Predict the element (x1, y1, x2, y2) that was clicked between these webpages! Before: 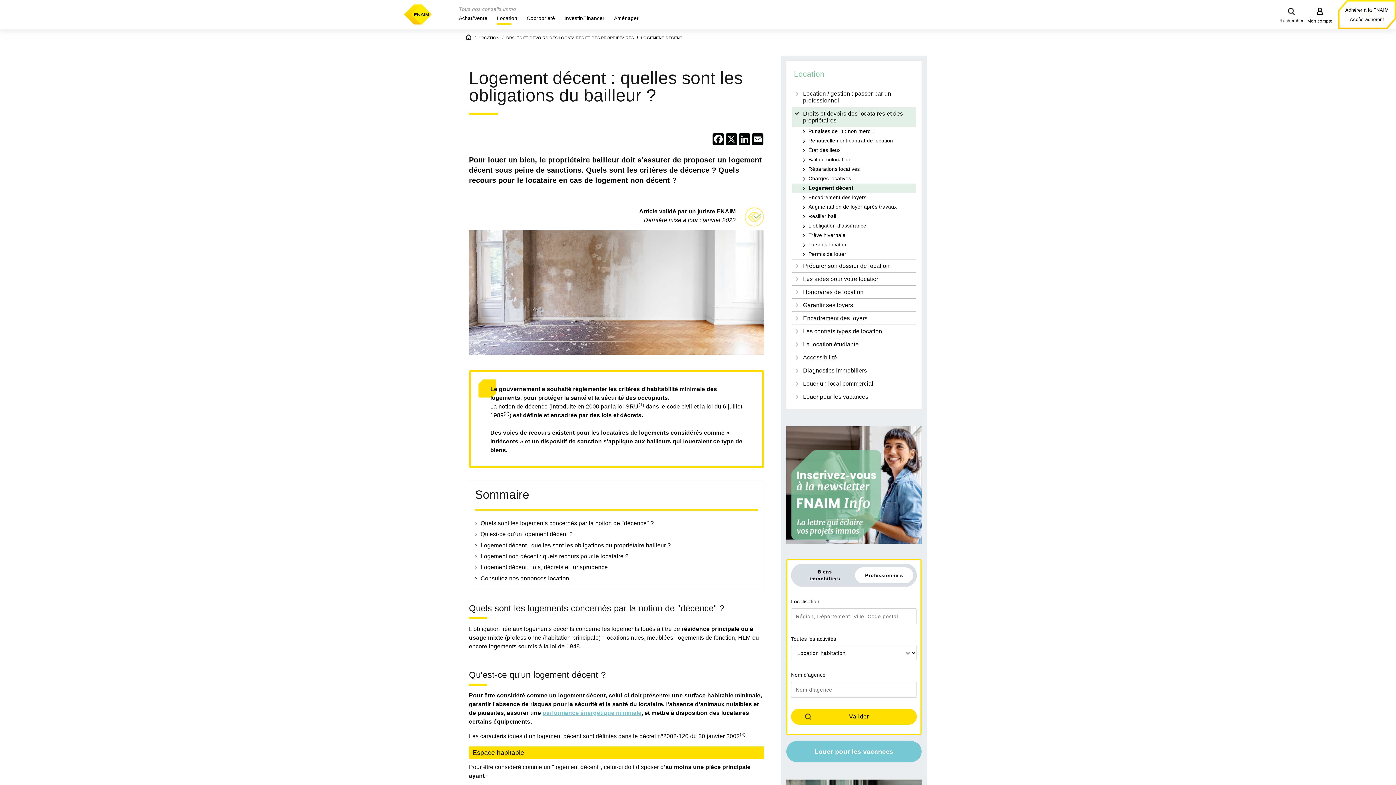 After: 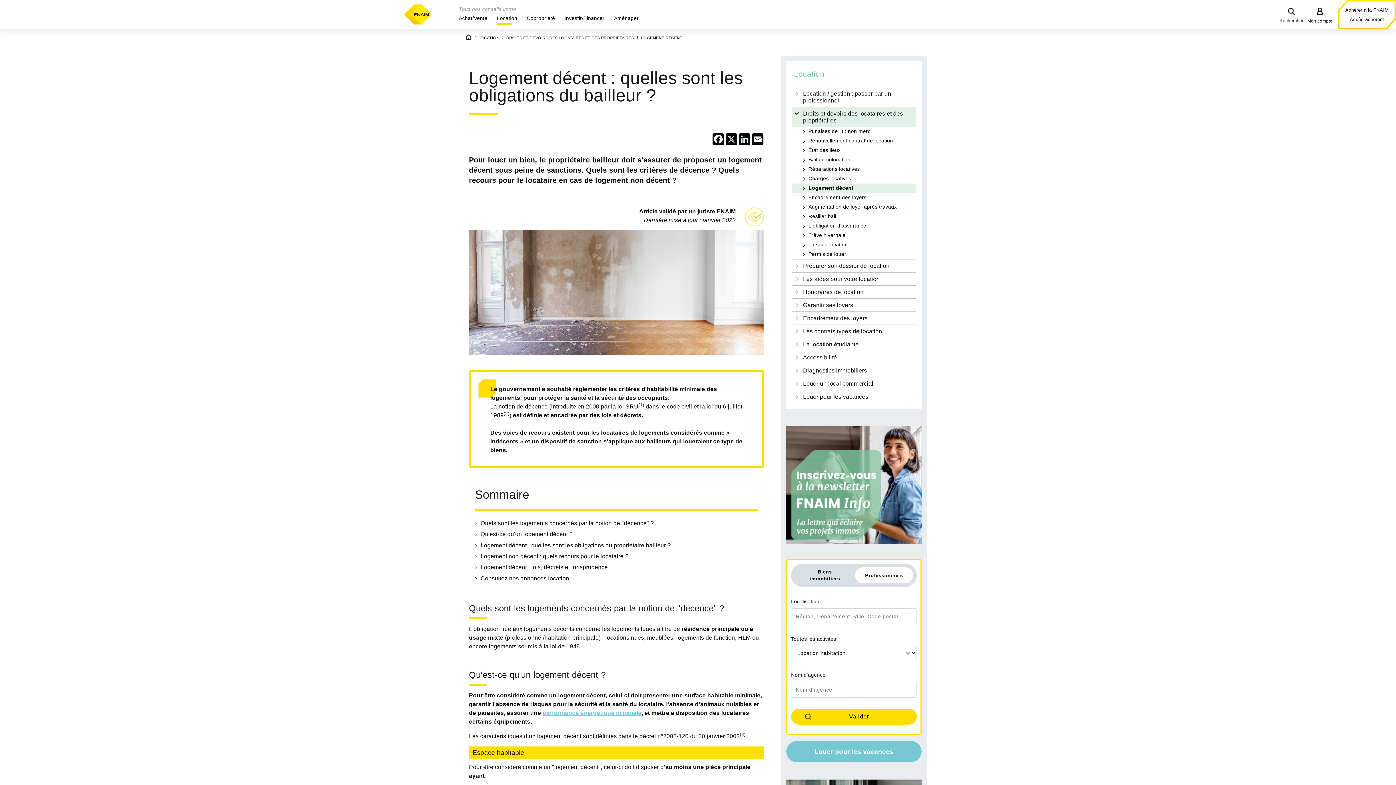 Action: bbox: (792, 183, 915, 192) label: Logement décent